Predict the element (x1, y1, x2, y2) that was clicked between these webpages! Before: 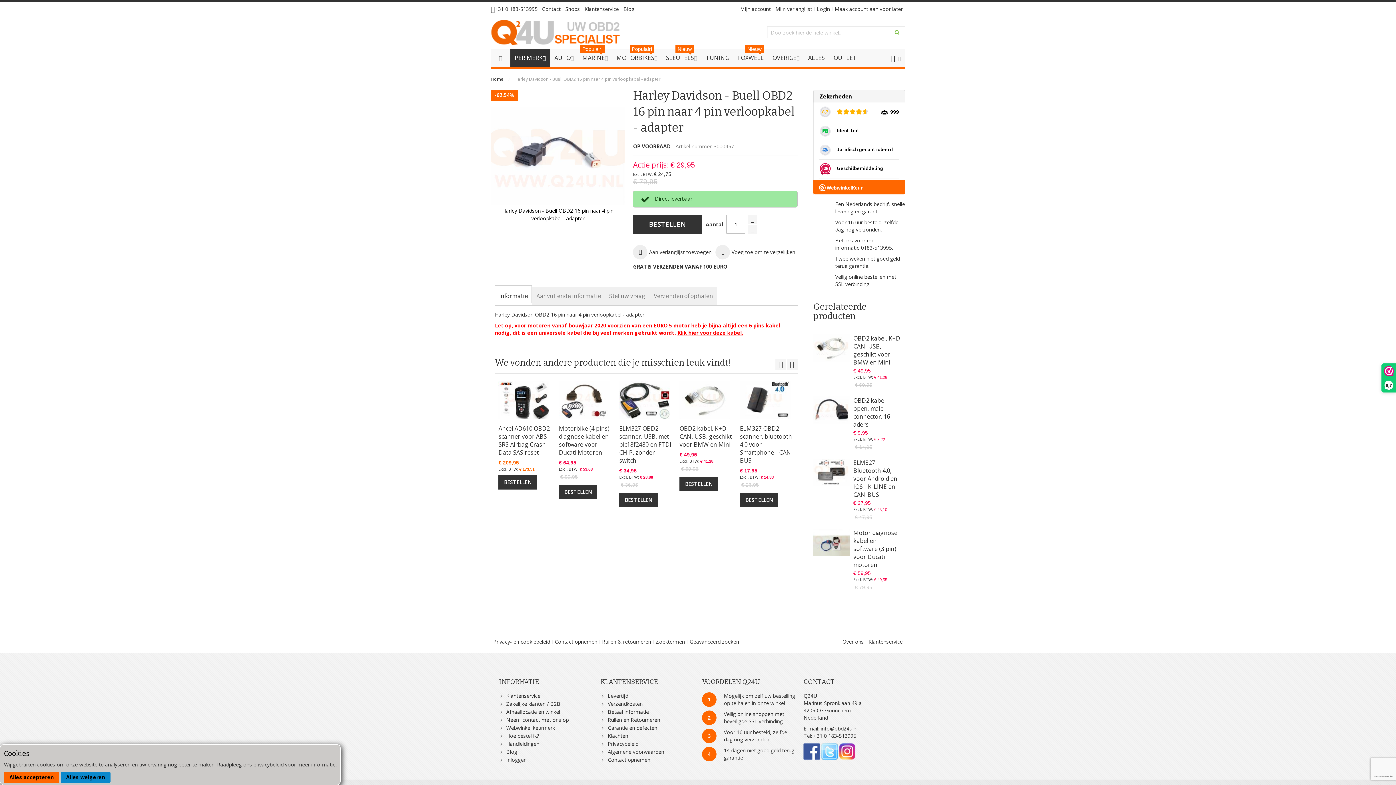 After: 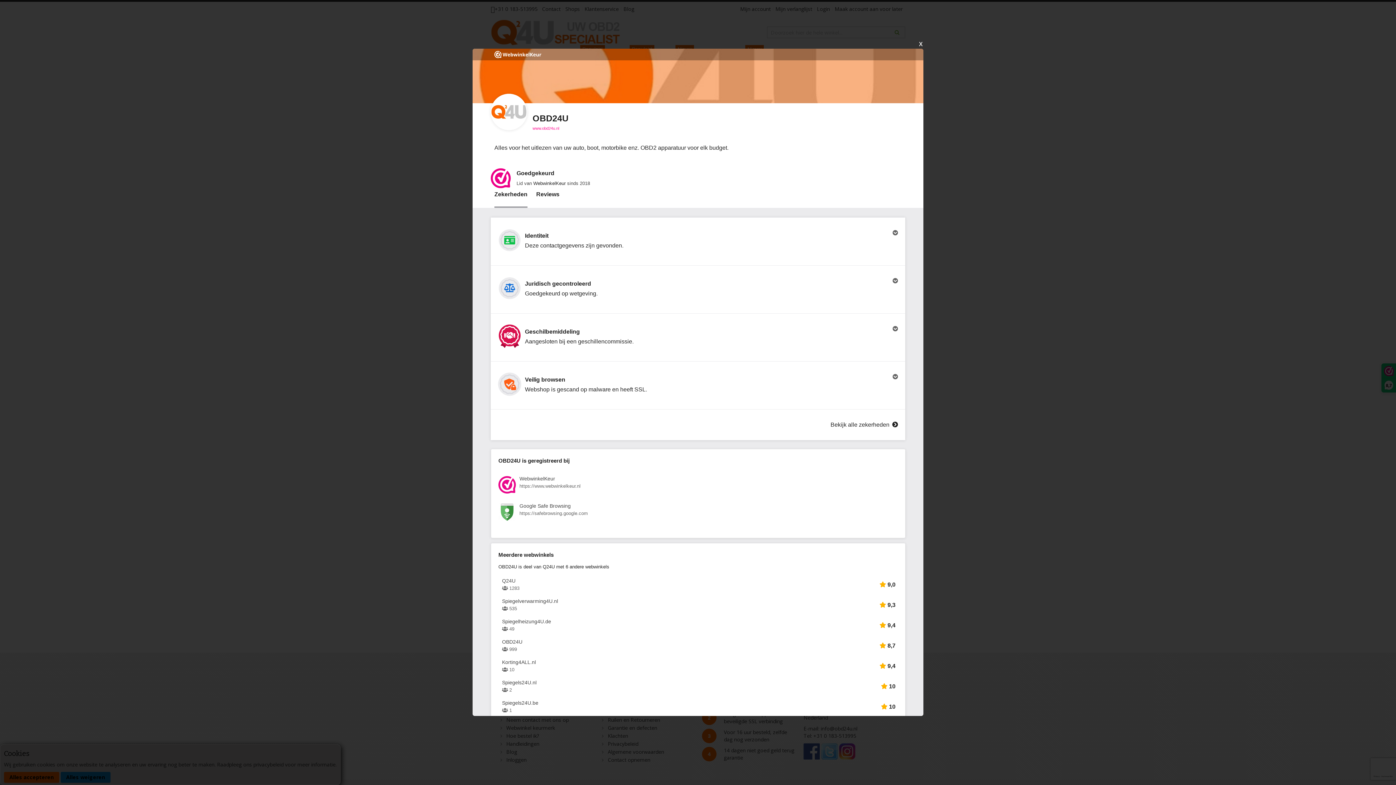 Action: bbox: (1382, 364, 1396, 392) label: 8,7